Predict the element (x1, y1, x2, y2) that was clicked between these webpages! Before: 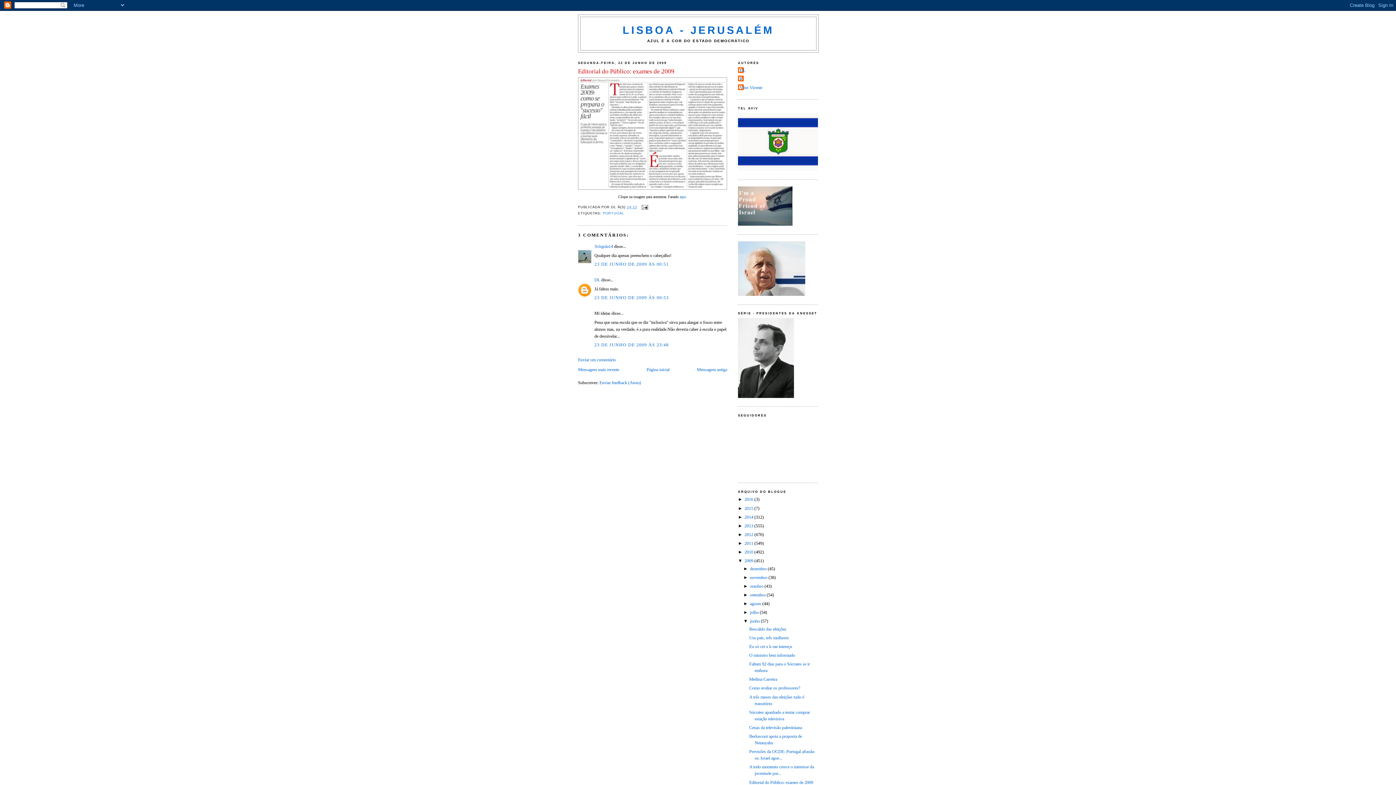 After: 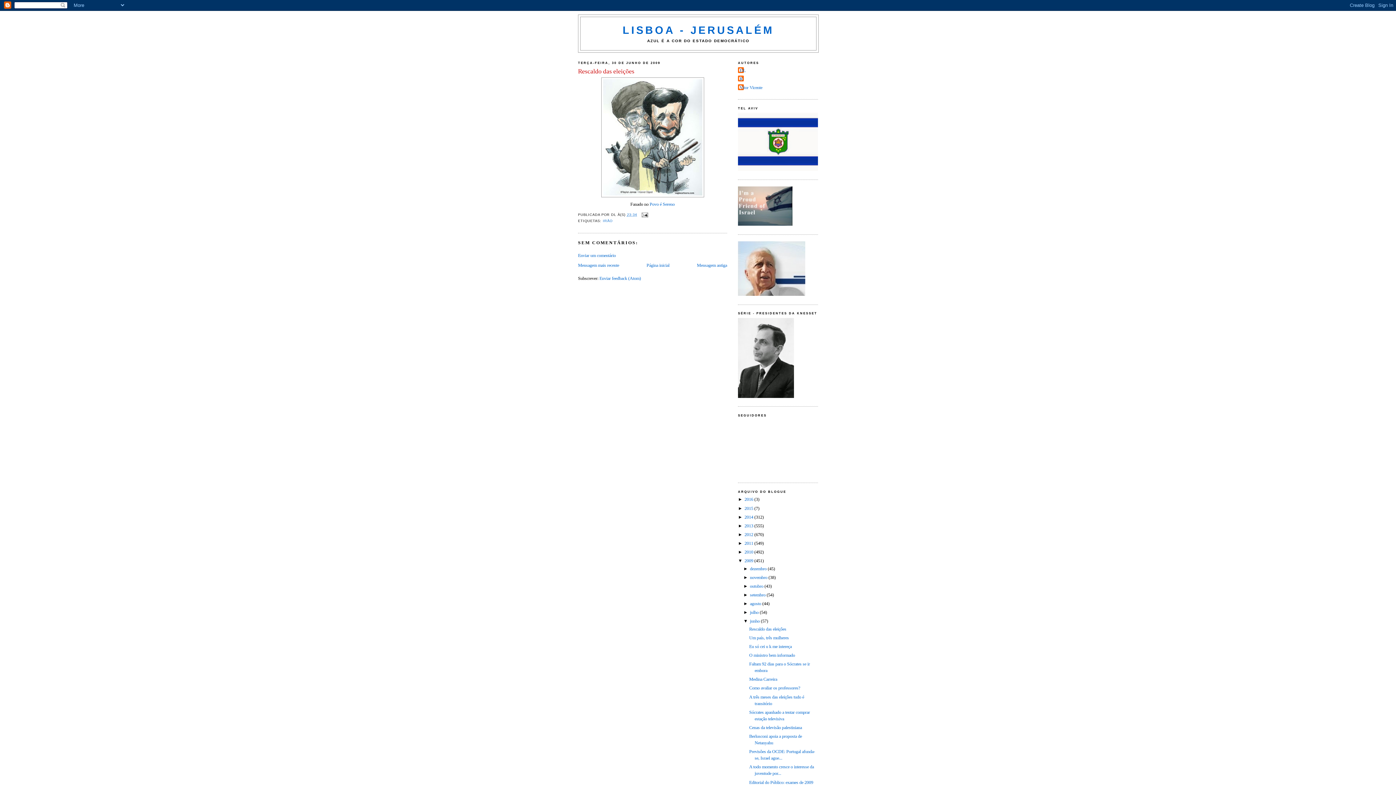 Action: bbox: (749, 626, 786, 631) label: Rescaldo das eleições